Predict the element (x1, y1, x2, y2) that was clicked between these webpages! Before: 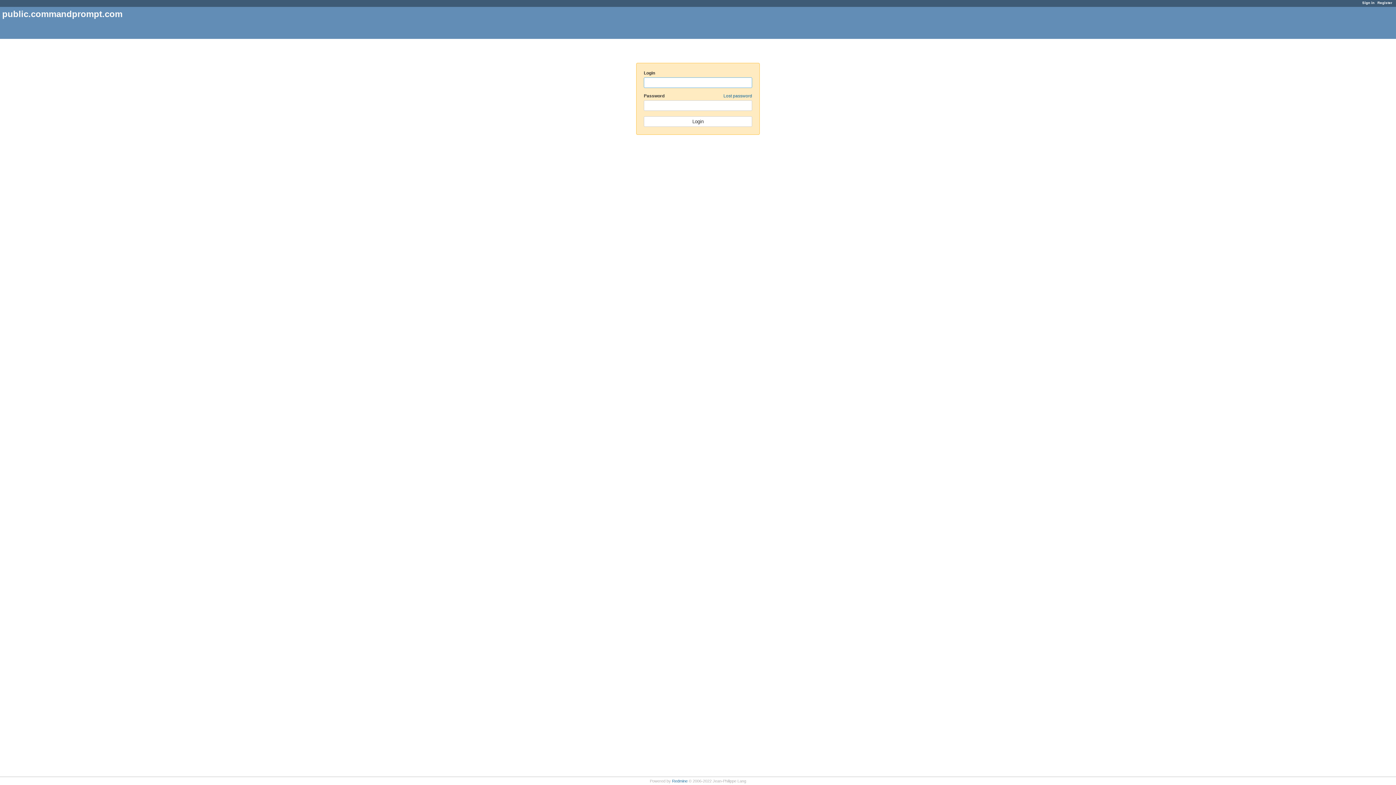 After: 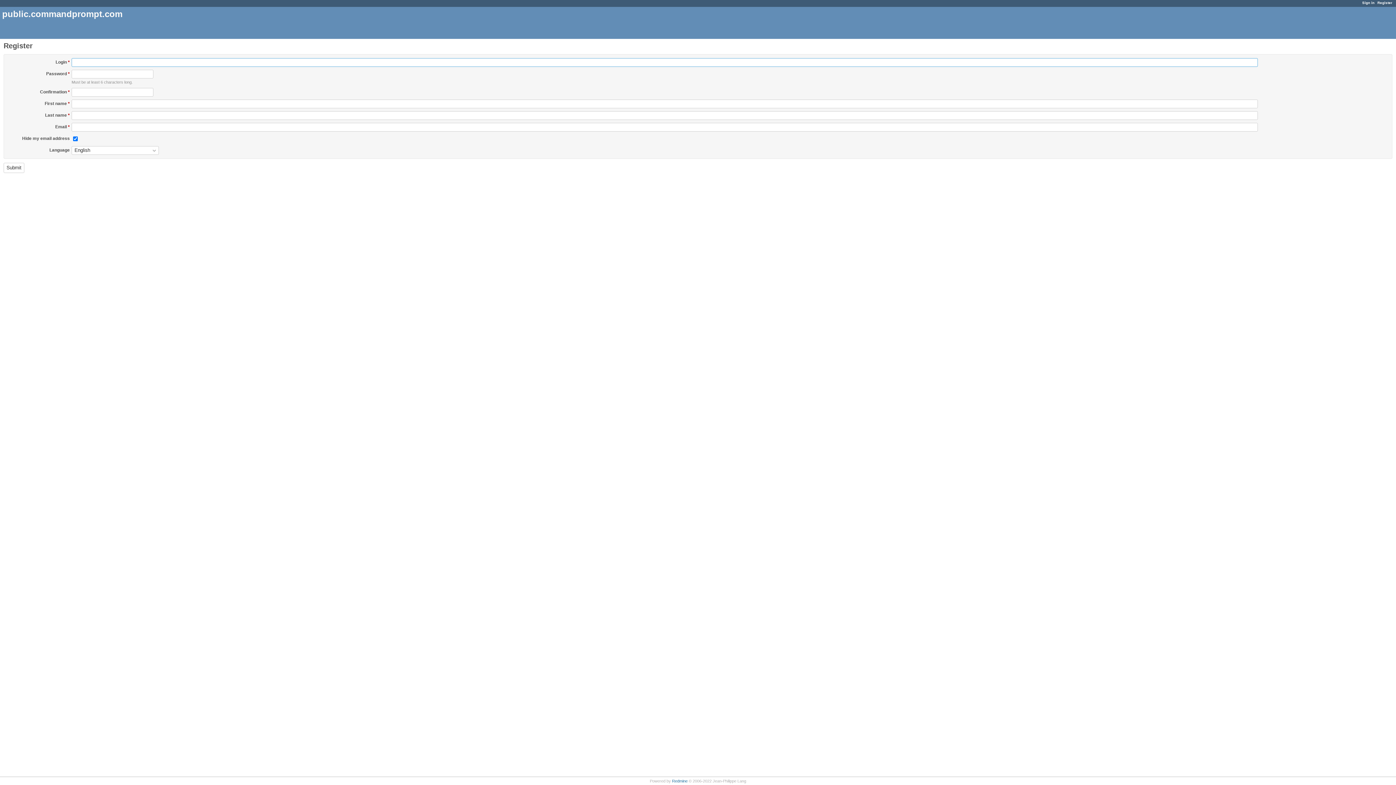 Action: bbox: (1377, 0, 1392, 4) label: Register